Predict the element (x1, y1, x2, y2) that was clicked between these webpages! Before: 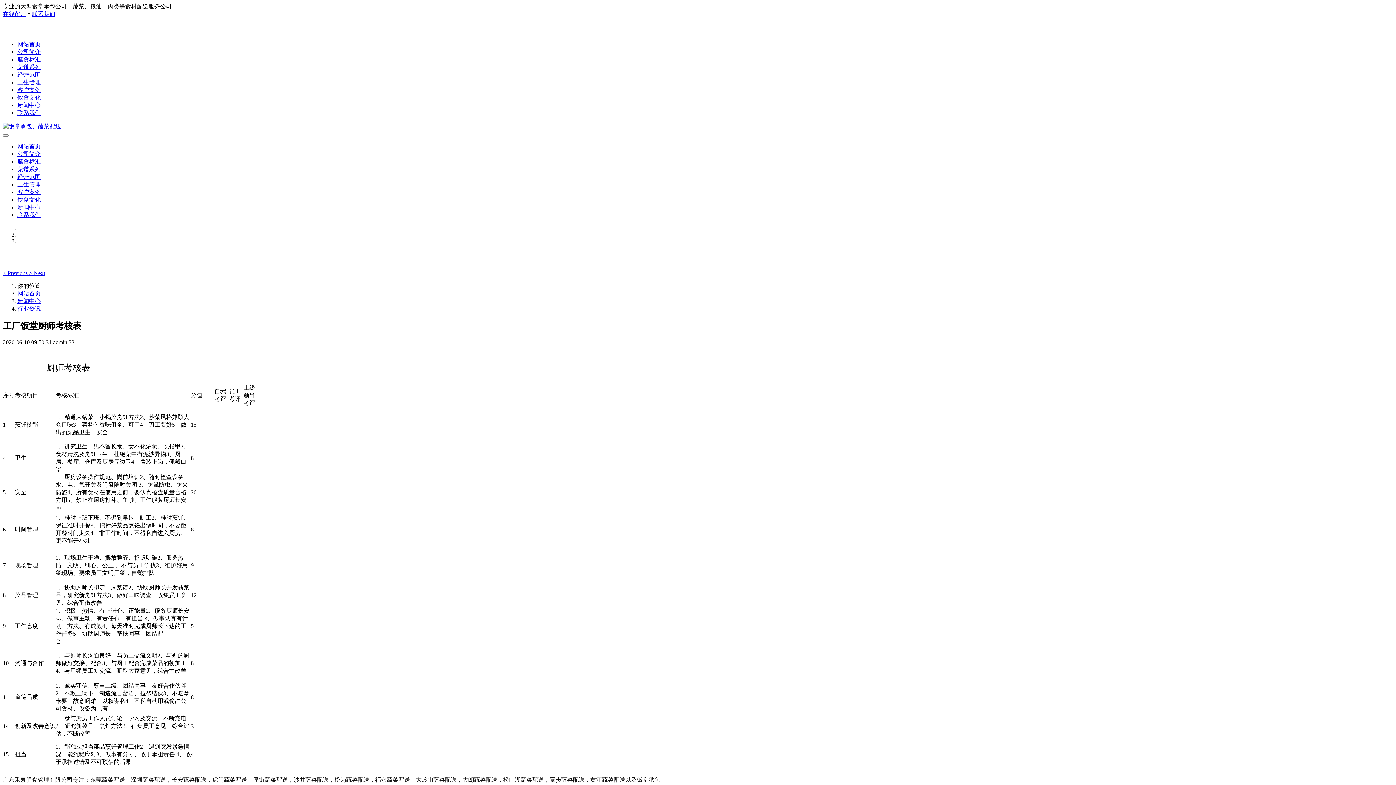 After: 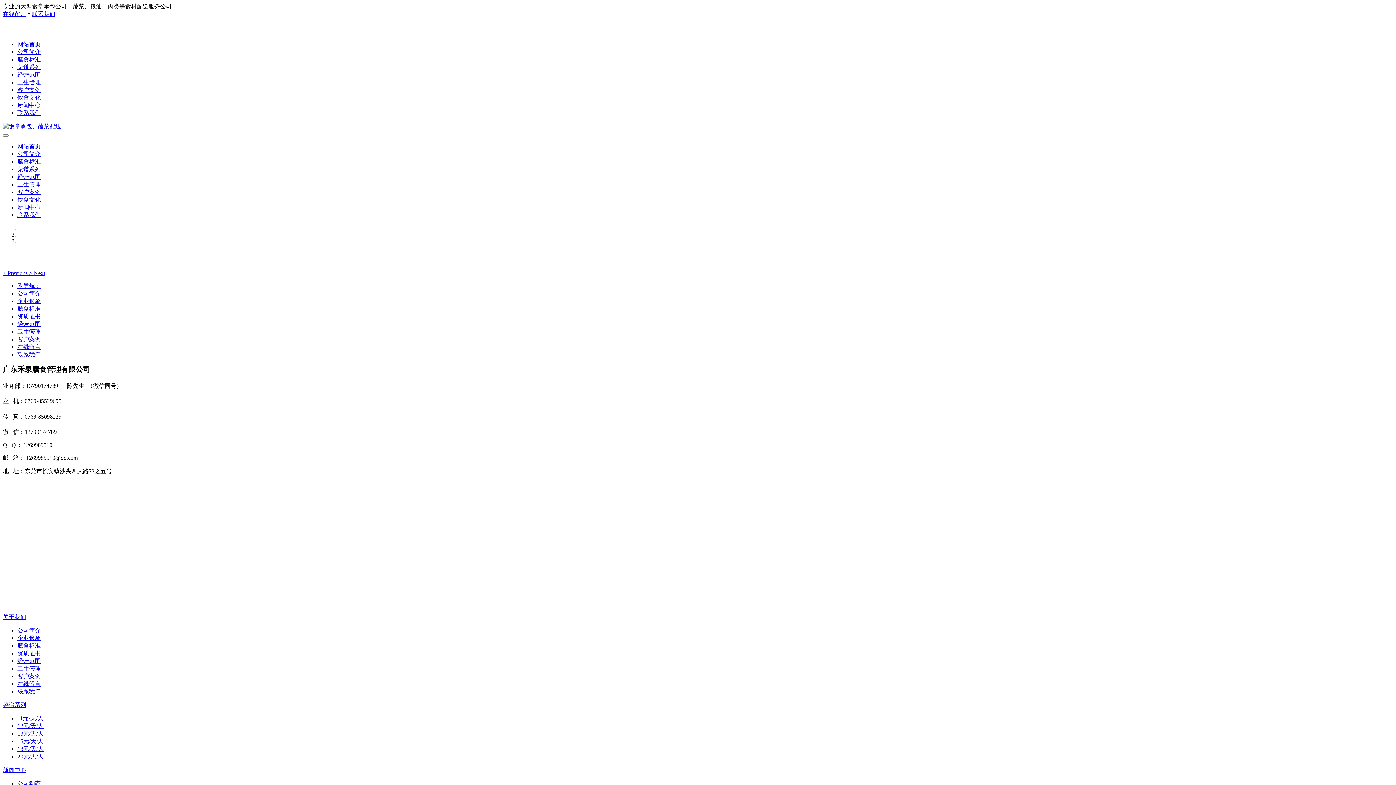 Action: label: 联系我们 bbox: (32, 10, 55, 17)